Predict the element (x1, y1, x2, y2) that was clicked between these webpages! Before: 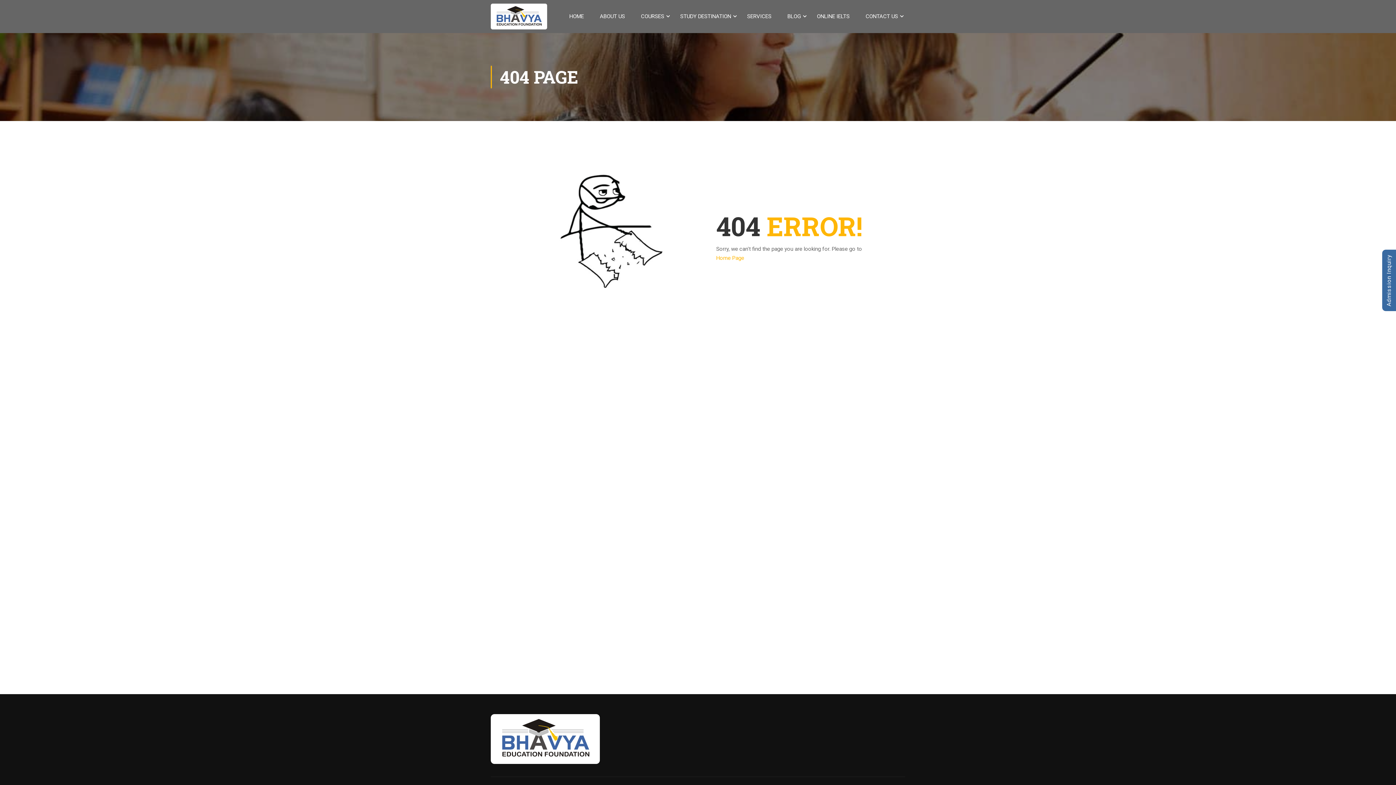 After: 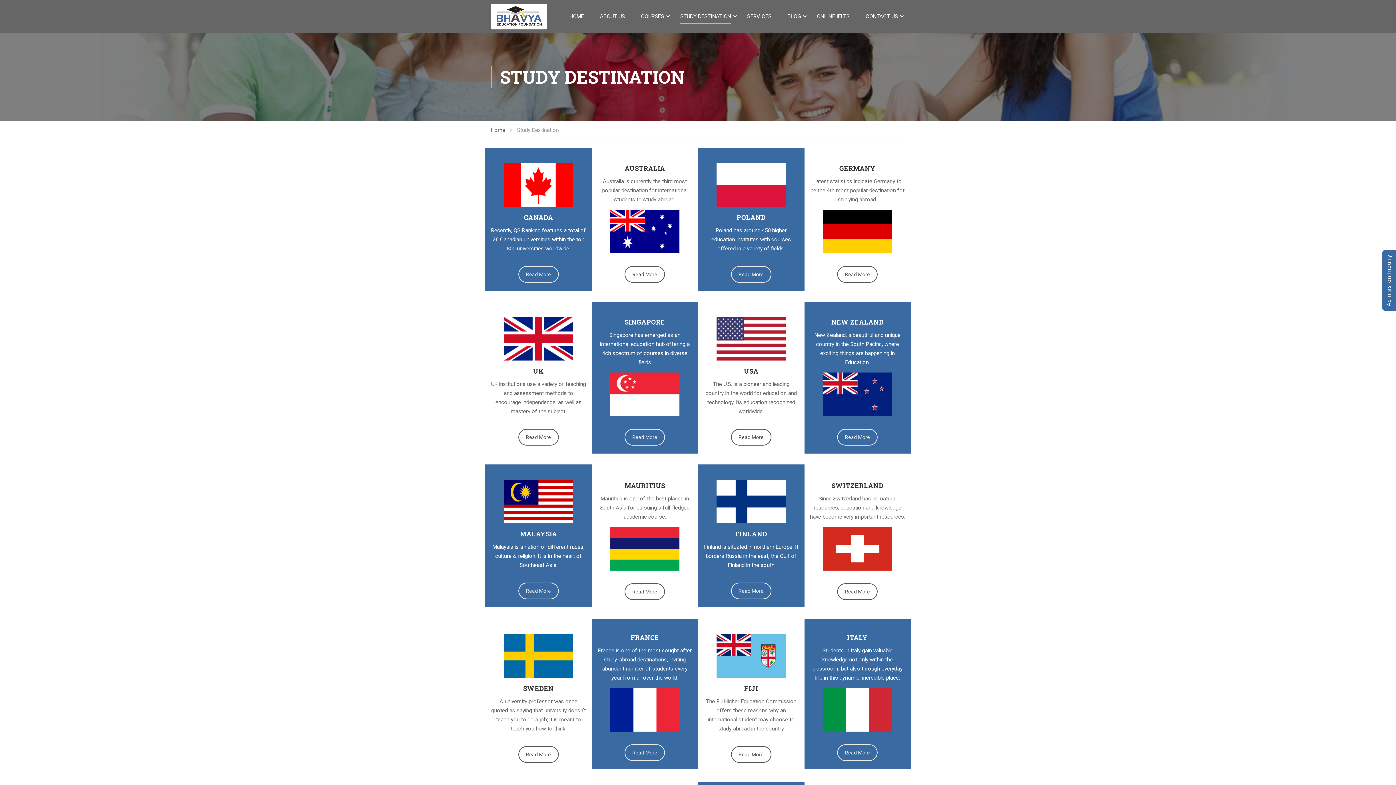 Action: label: STUDY DESTINATION bbox: (673, 5, 738, 27)